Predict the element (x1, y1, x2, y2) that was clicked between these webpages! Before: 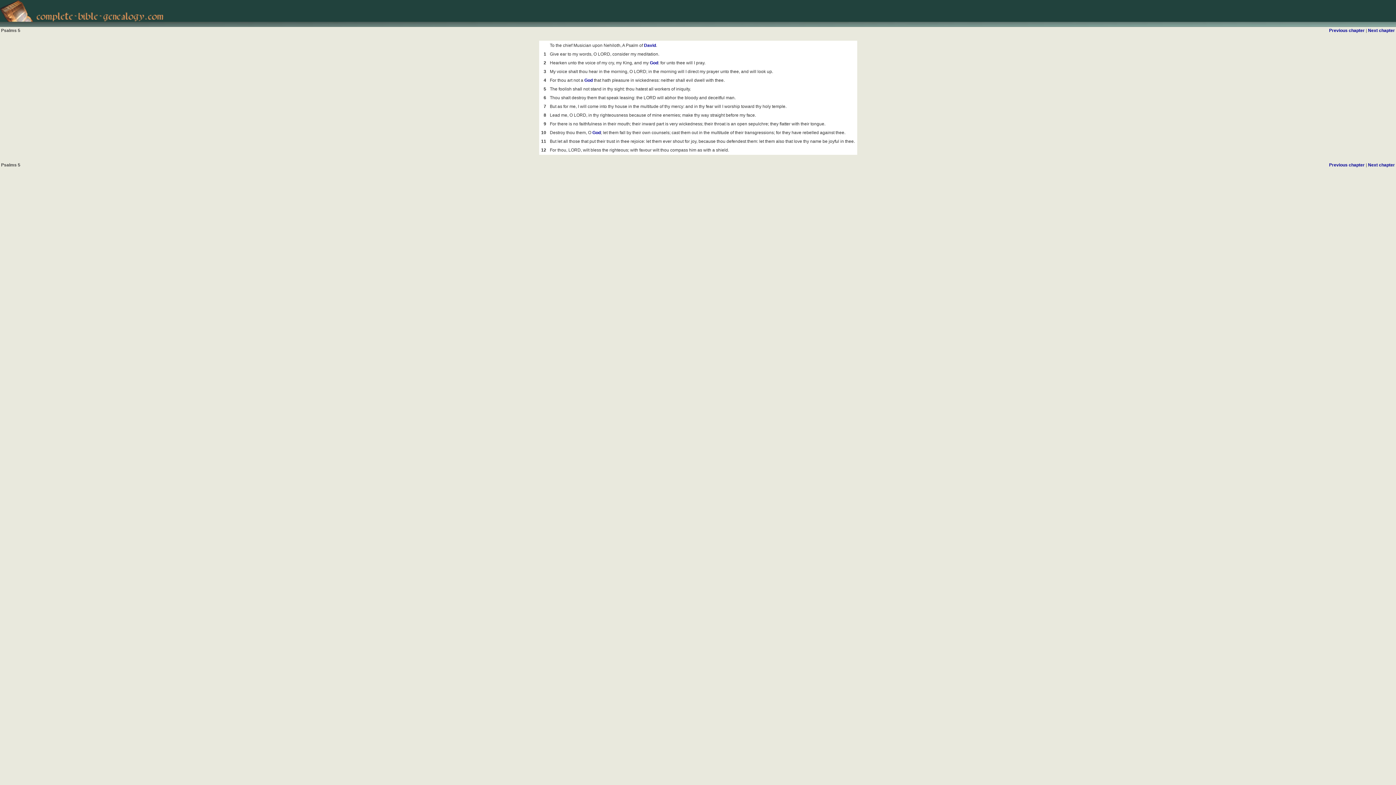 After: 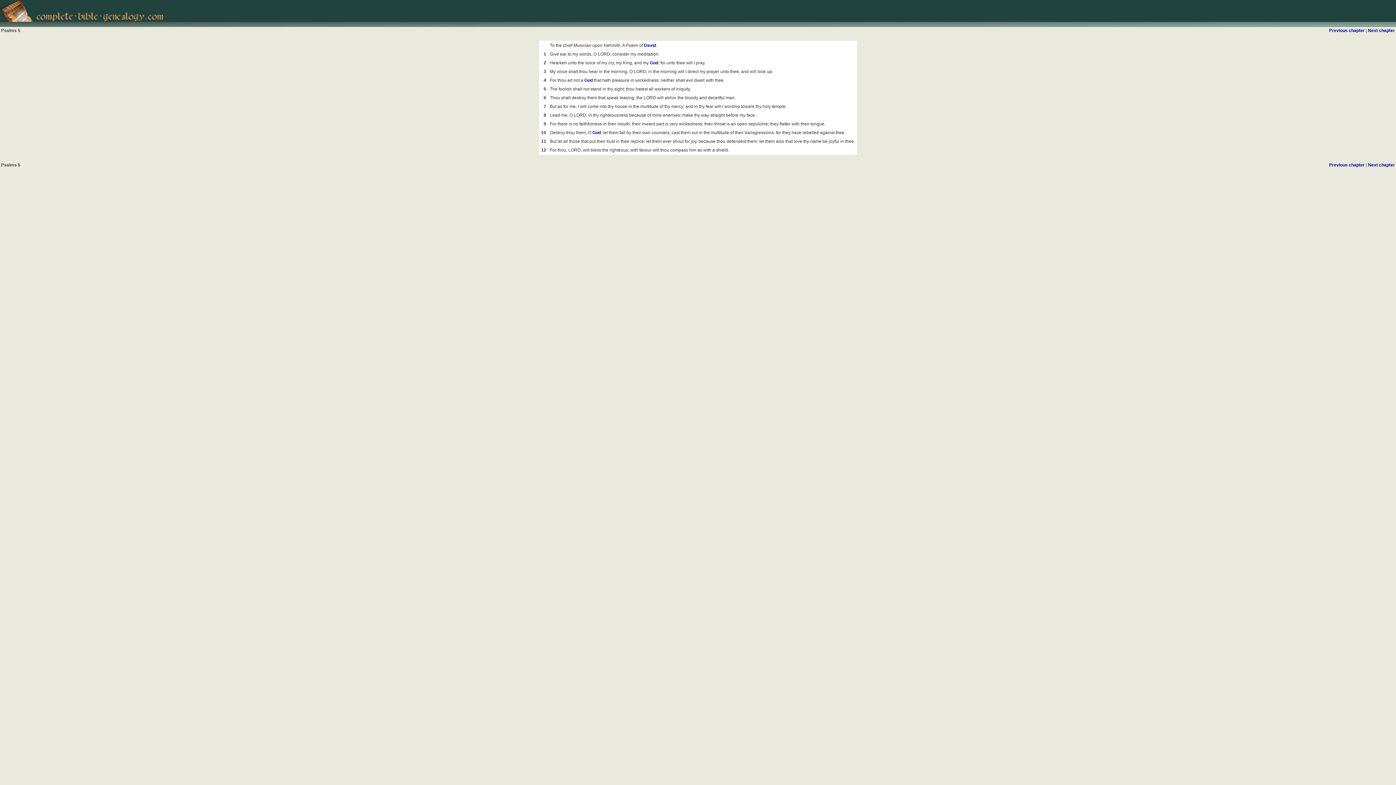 Action: bbox: (0, 17, 166, 22)